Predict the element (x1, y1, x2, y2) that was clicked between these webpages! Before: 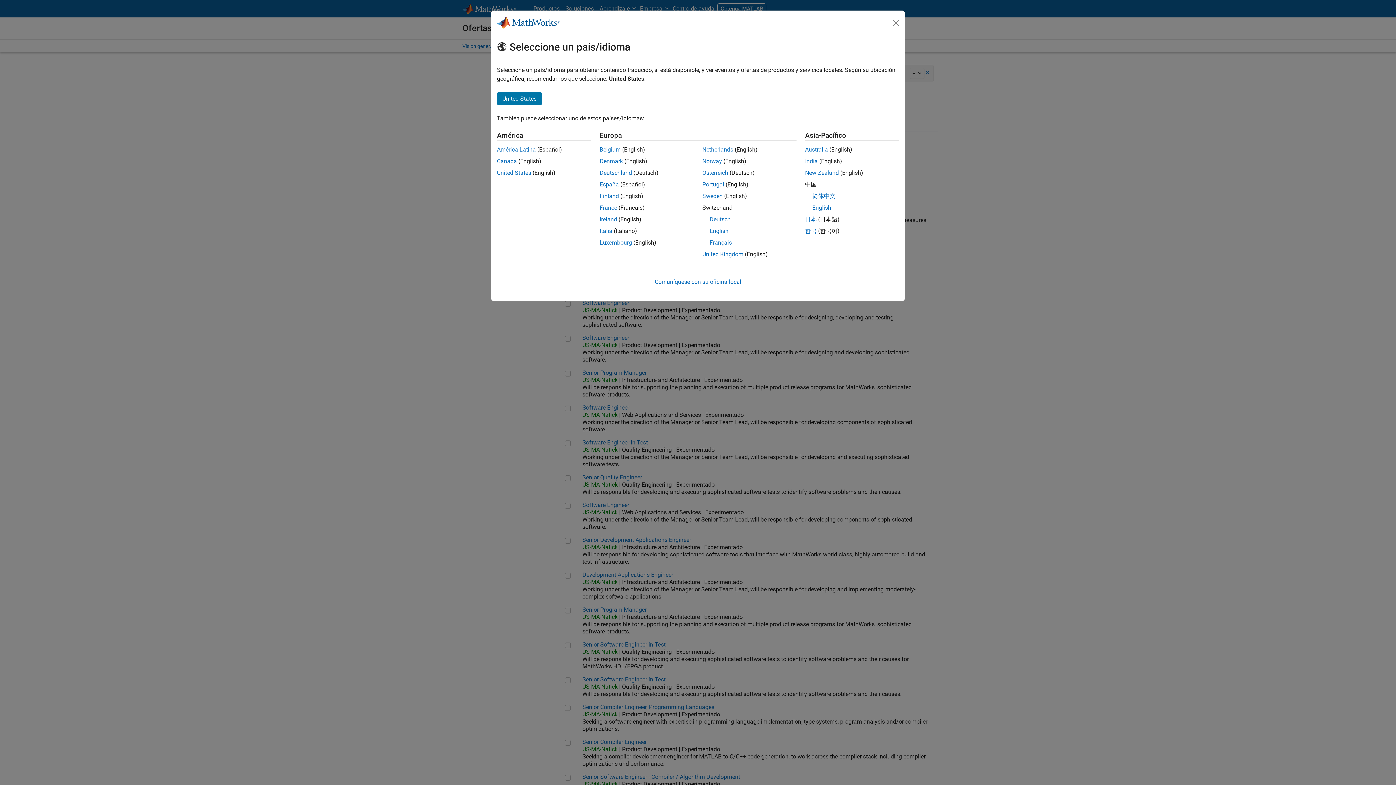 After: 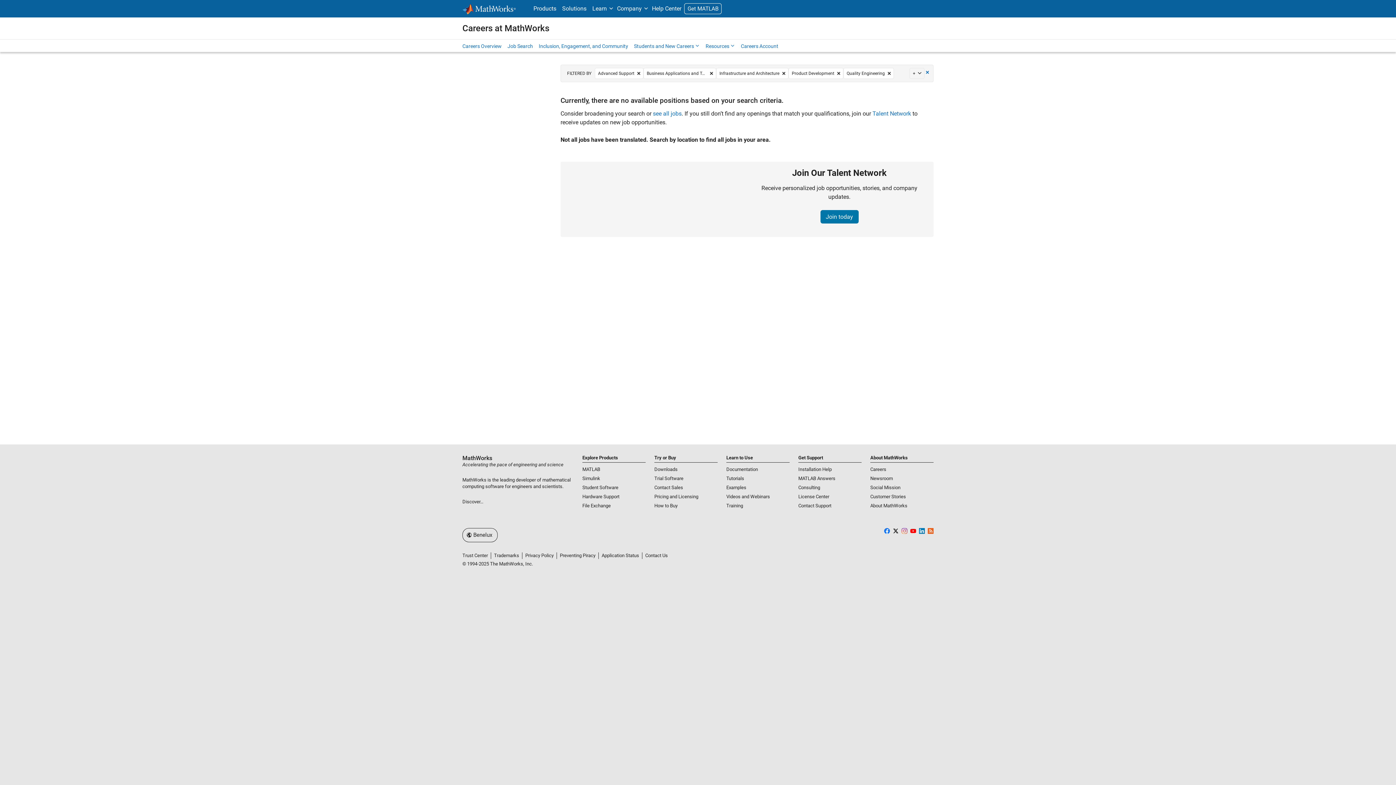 Action: bbox: (702, 146, 733, 153) label: Netherlands